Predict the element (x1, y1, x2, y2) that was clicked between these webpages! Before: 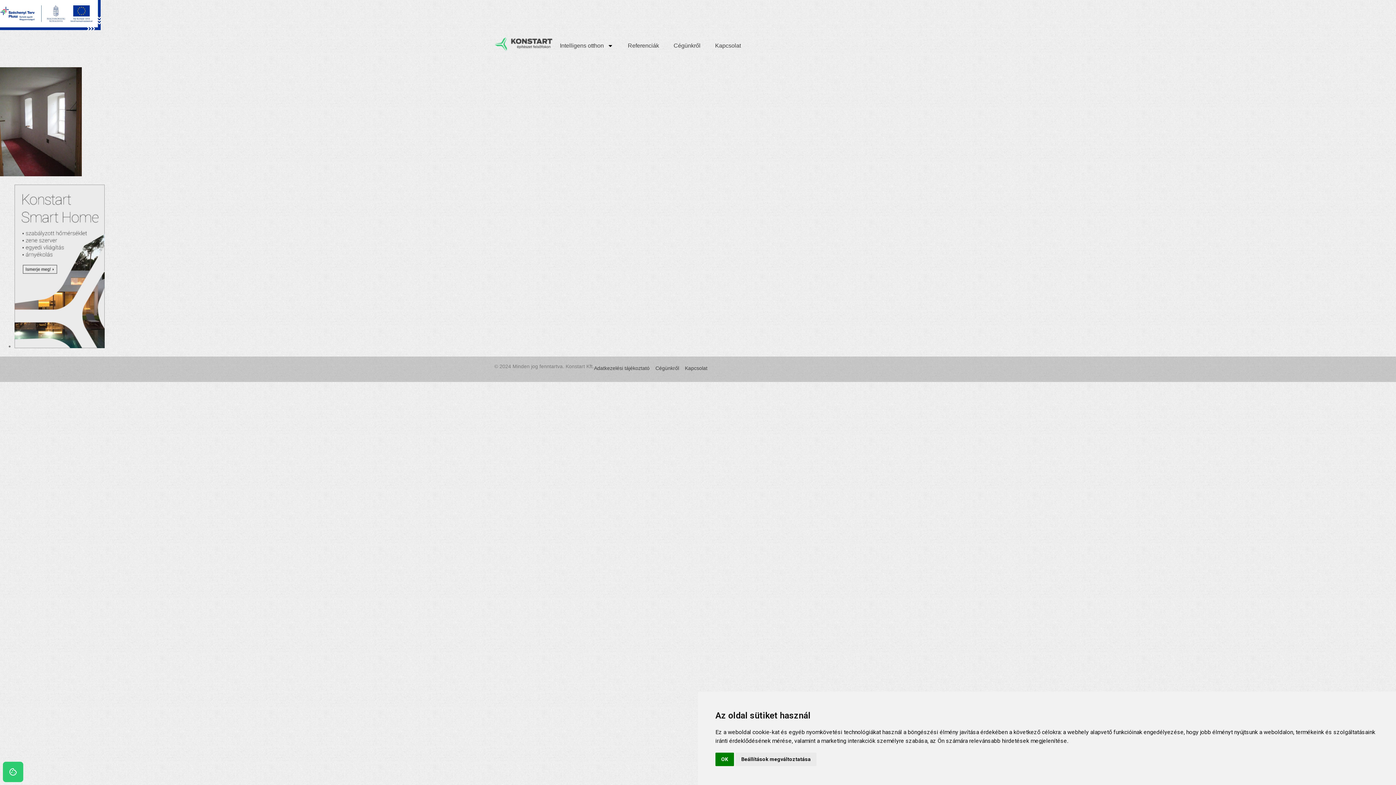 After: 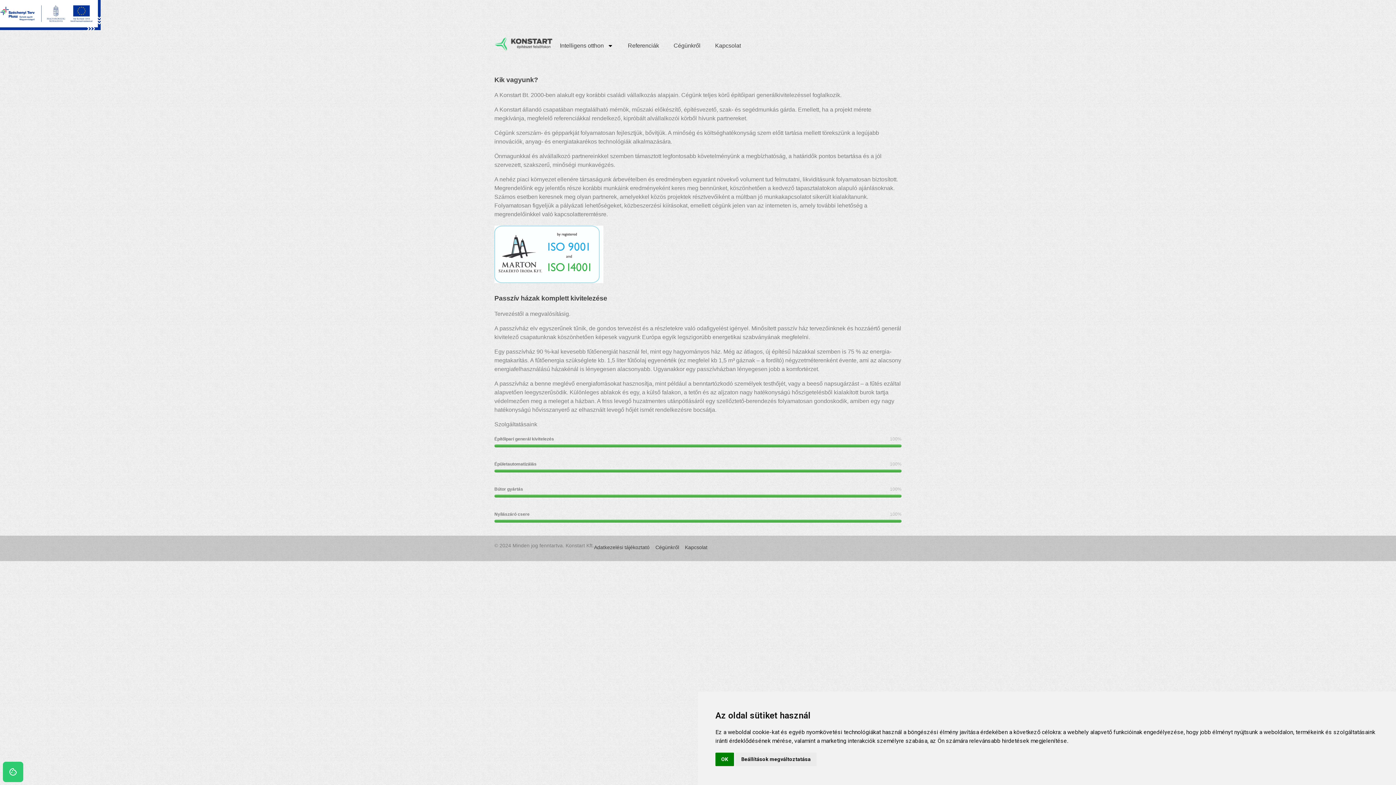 Action: label: Cégünkről bbox: (666, 37, 708, 54)